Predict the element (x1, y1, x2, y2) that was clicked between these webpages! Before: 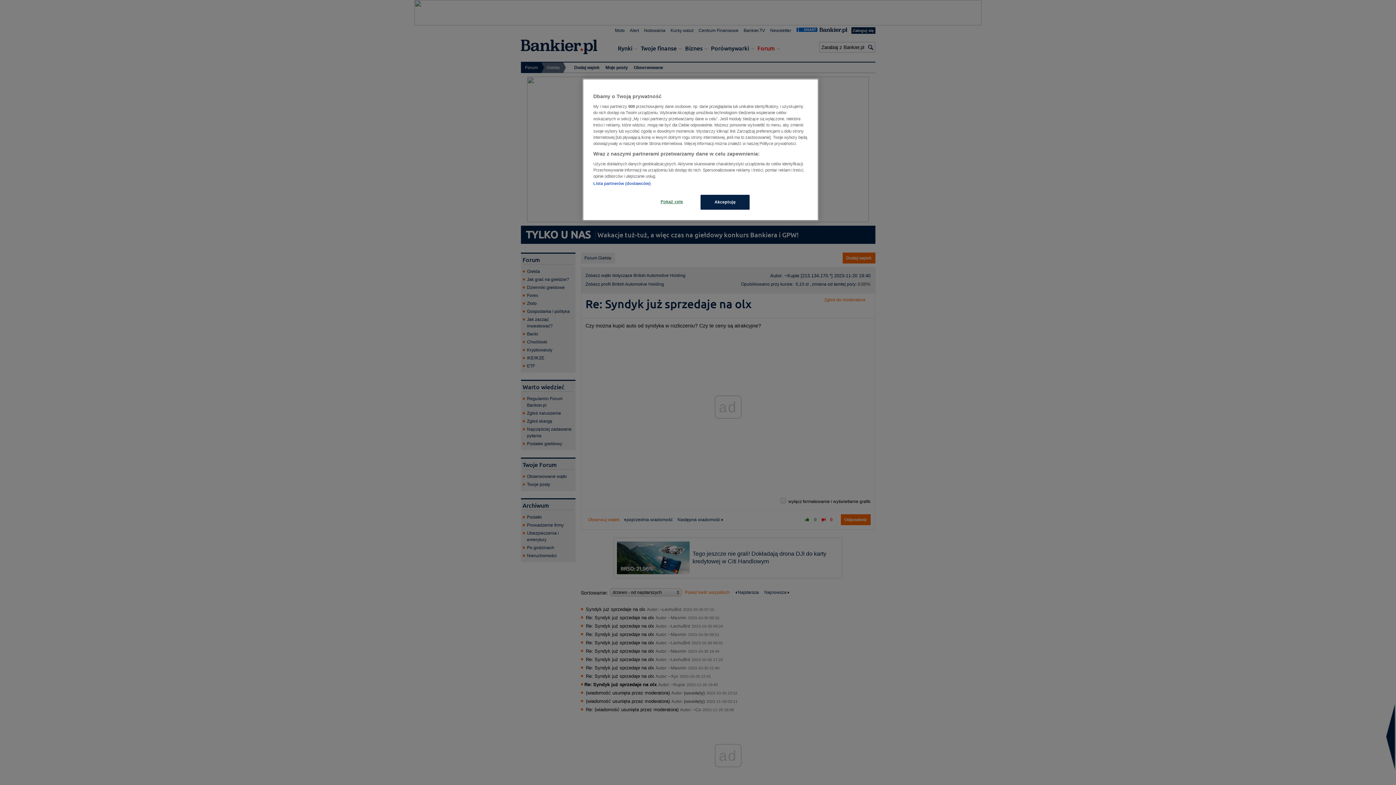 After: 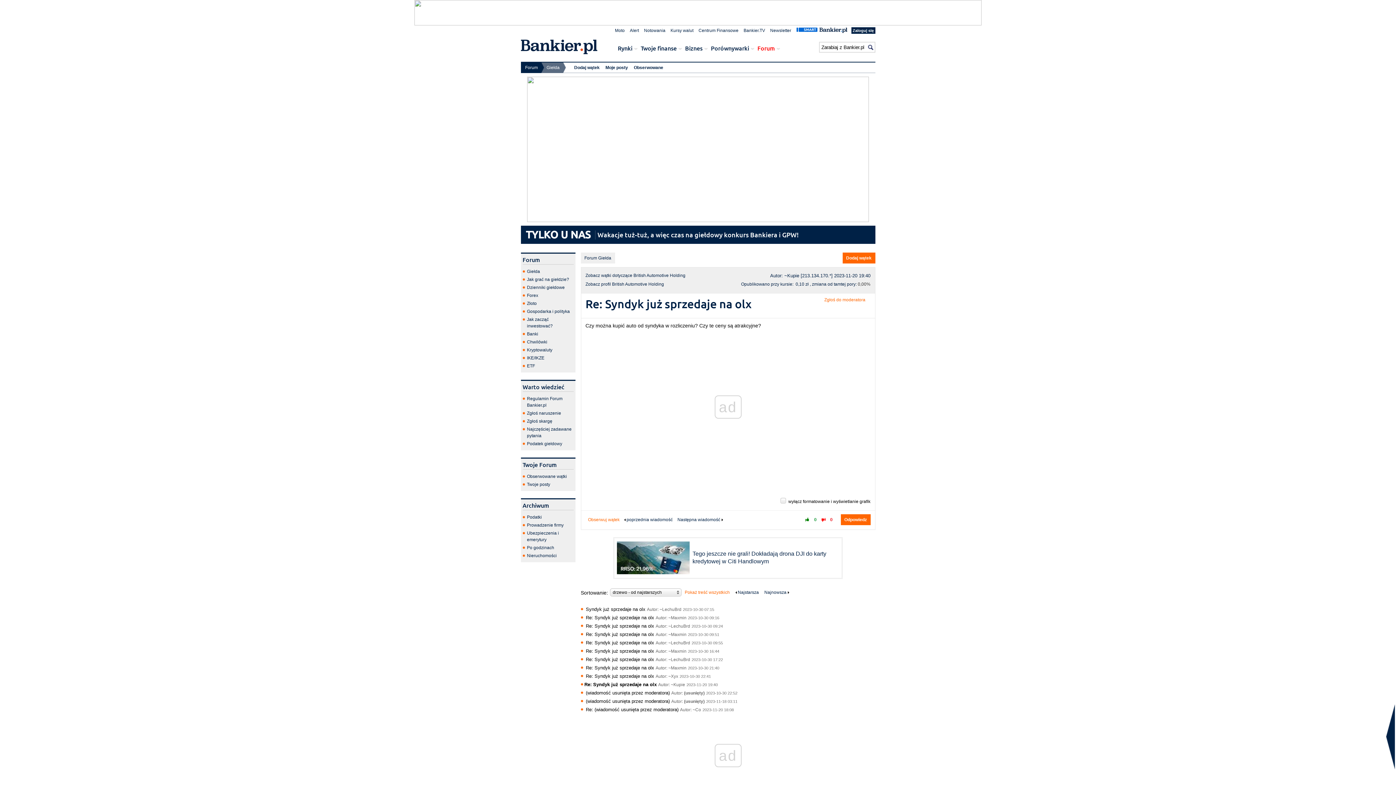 Action: bbox: (700, 194, 749, 209) label: Akceptuję